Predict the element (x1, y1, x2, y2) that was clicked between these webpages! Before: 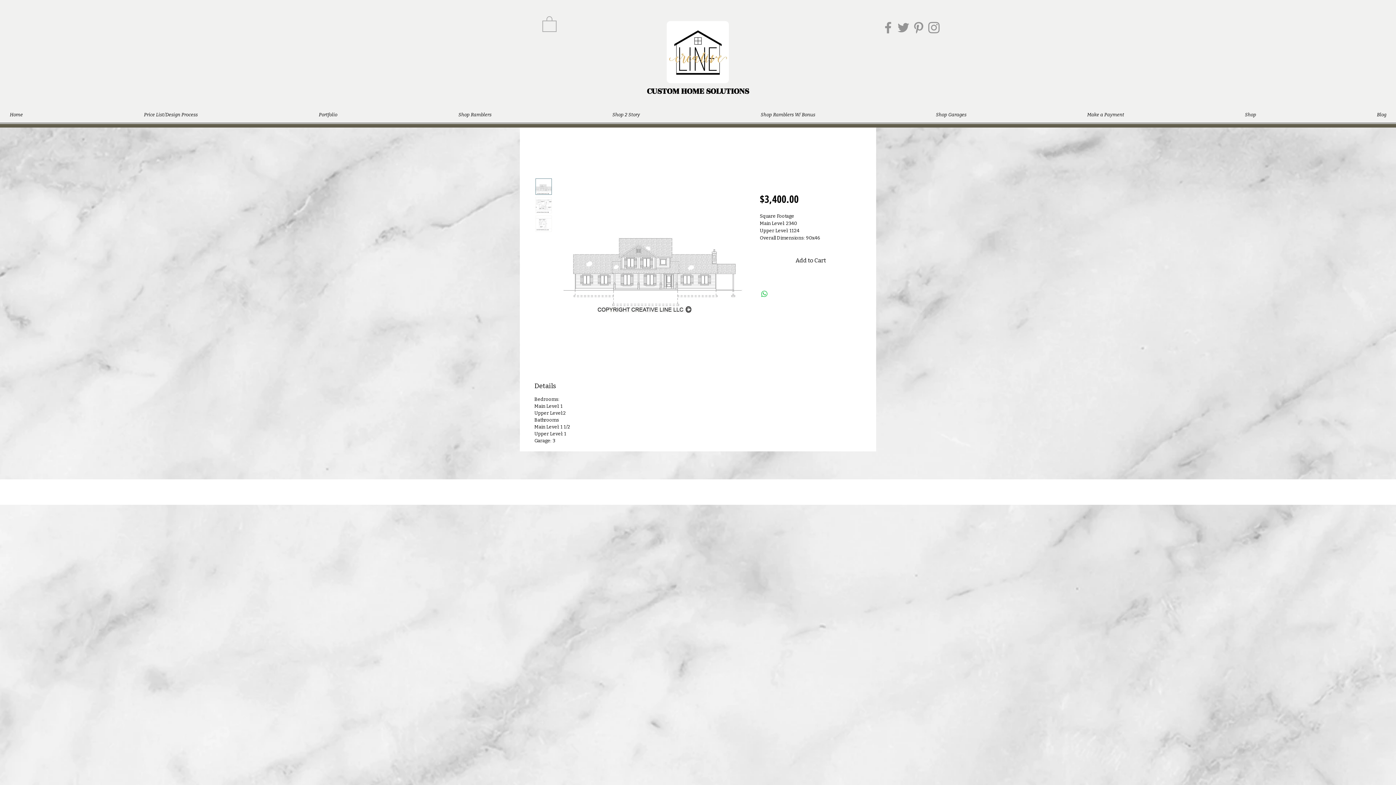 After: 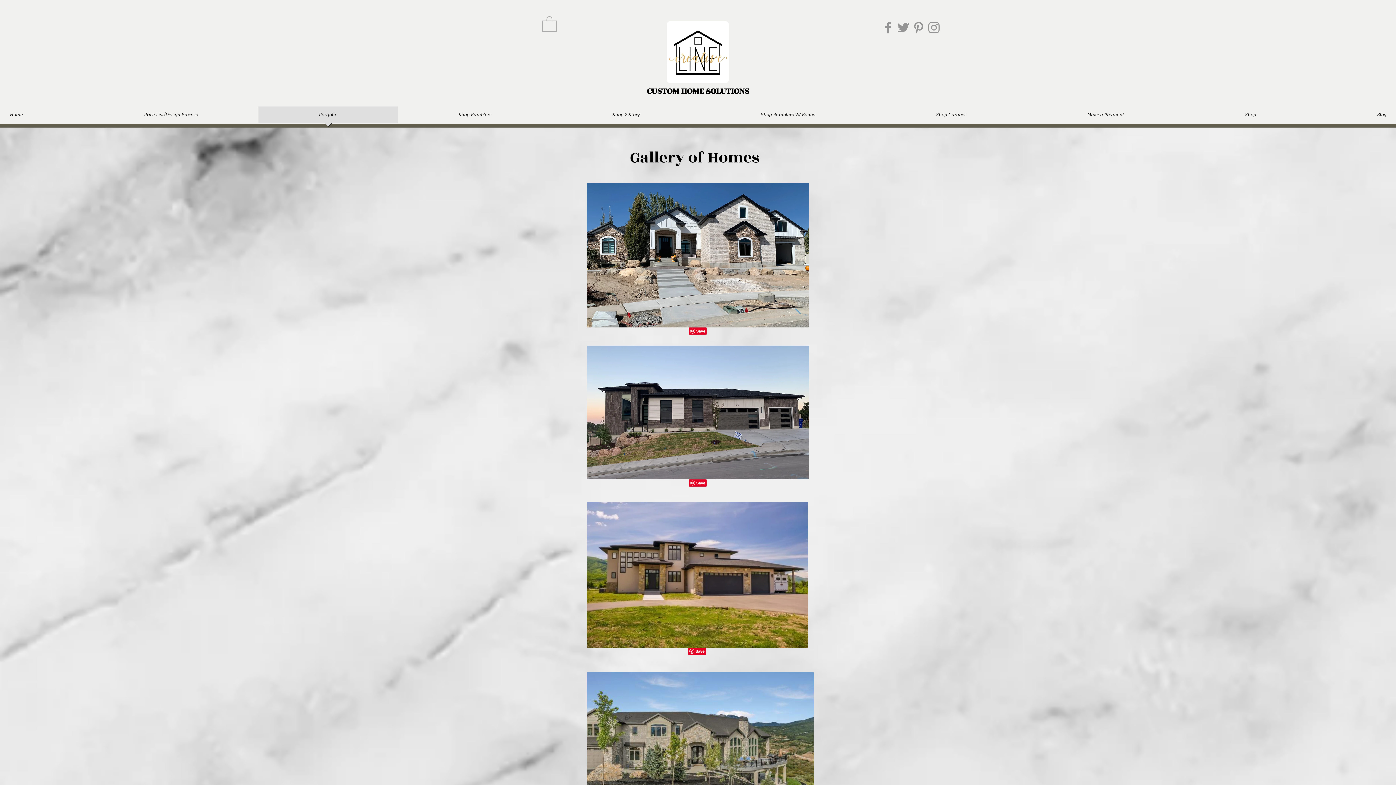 Action: bbox: (258, 106, 398, 127) label: Portfolio